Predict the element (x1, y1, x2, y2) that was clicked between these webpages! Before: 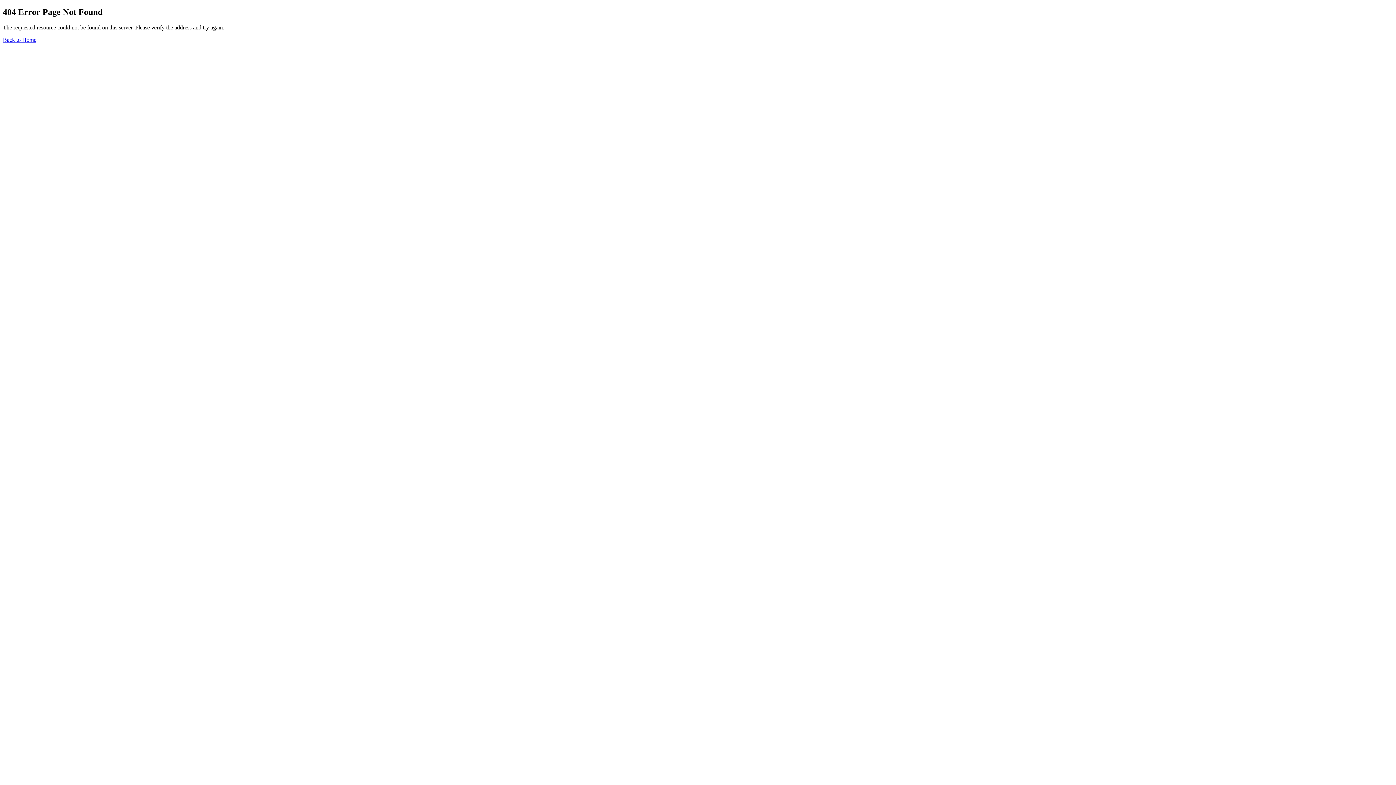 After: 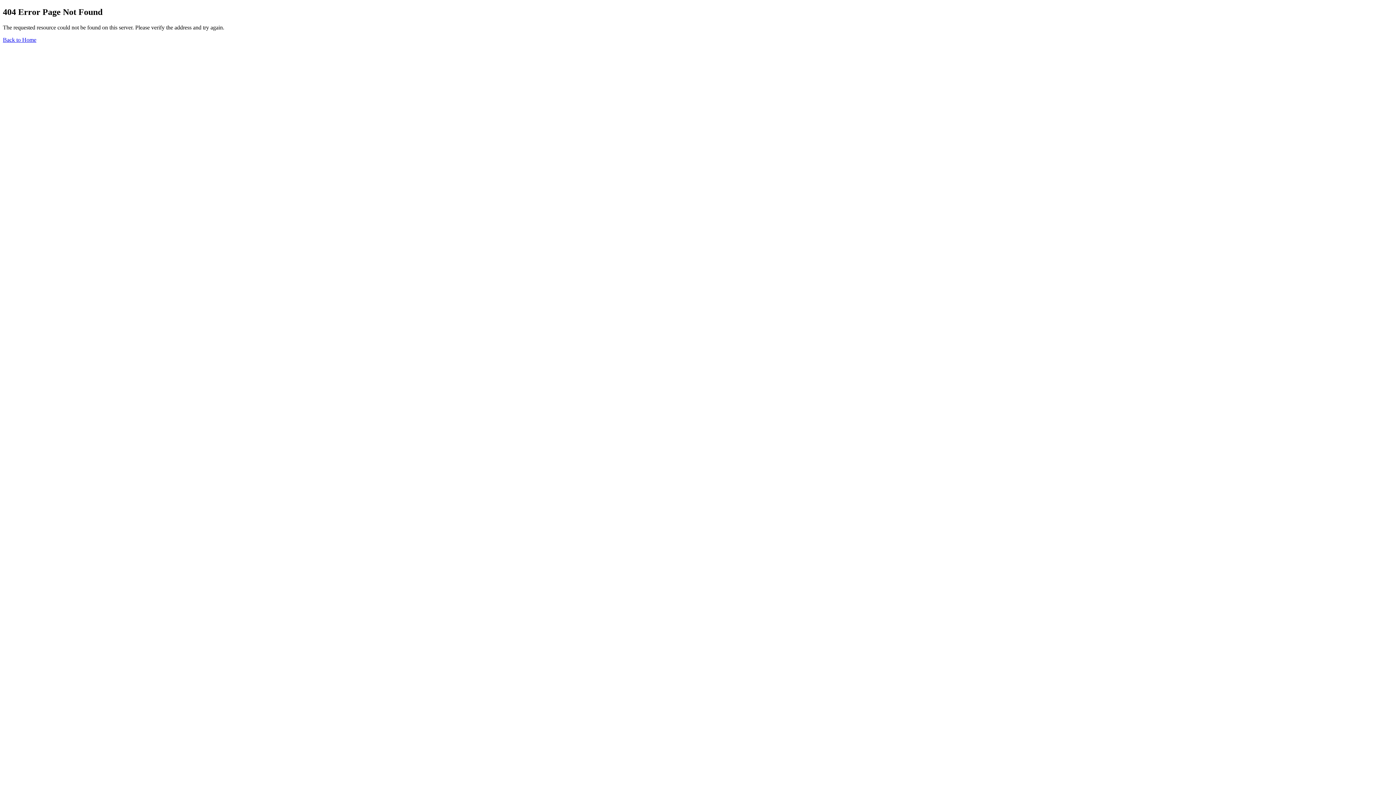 Action: bbox: (2, 36, 36, 42) label: Back to Home